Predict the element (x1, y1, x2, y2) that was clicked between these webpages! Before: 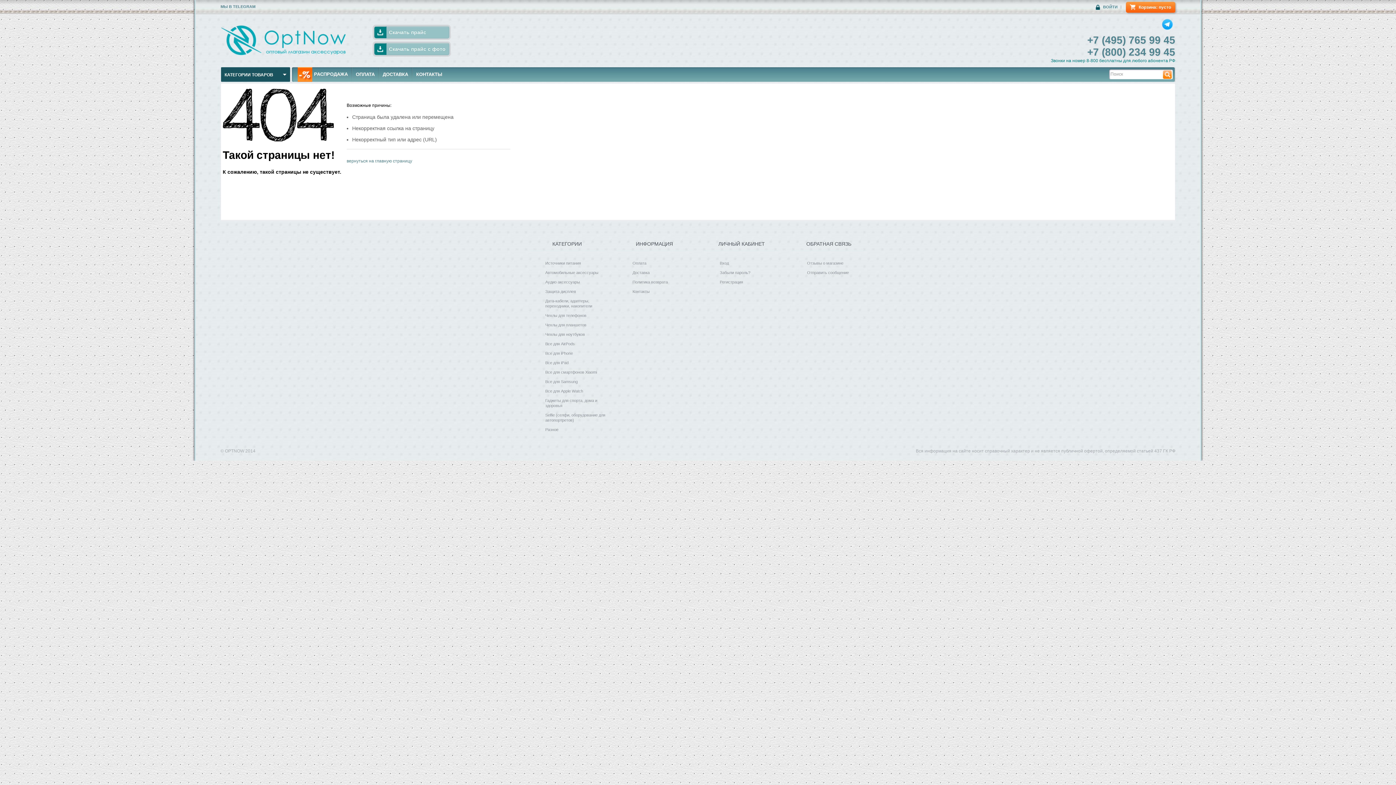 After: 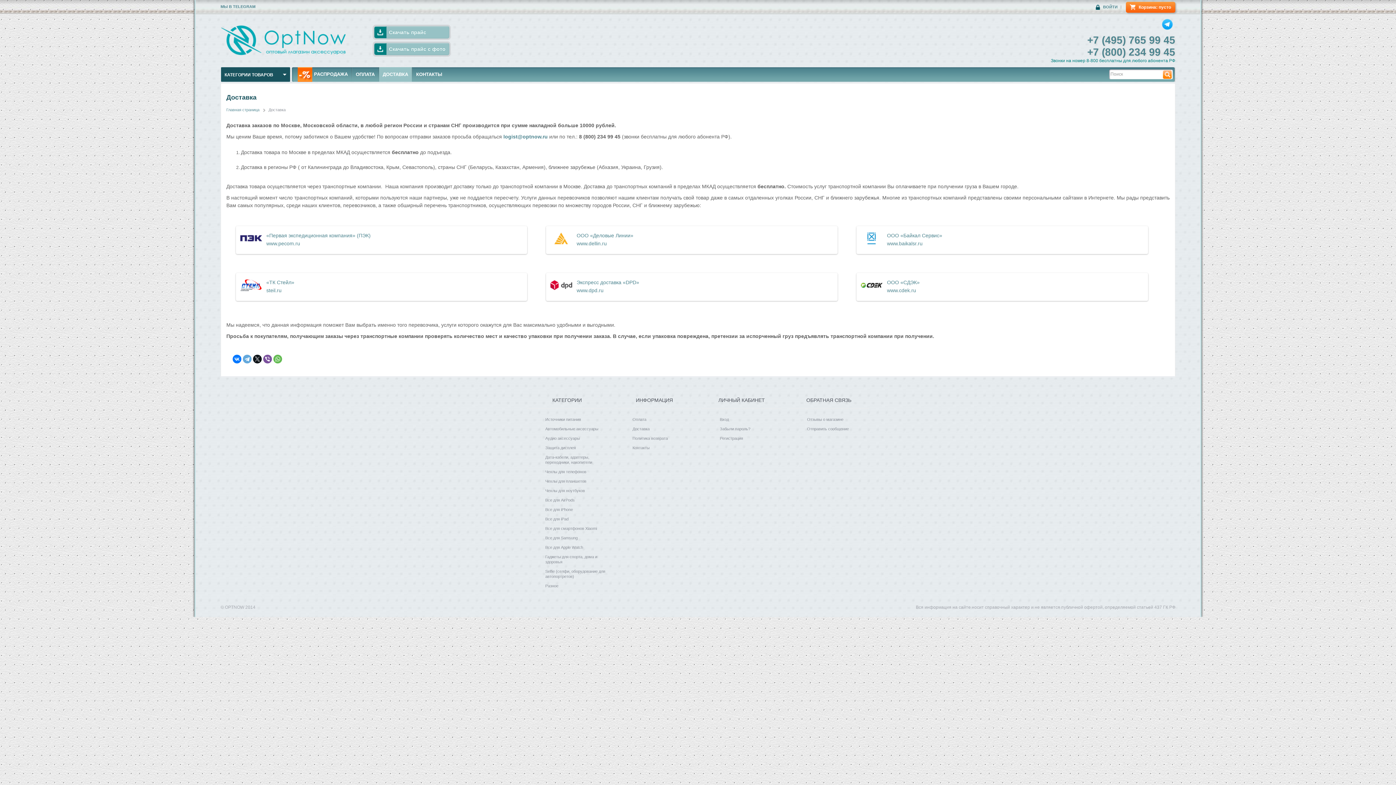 Action: bbox: (379, 67, 411, 81) label: ДОСТАВКА